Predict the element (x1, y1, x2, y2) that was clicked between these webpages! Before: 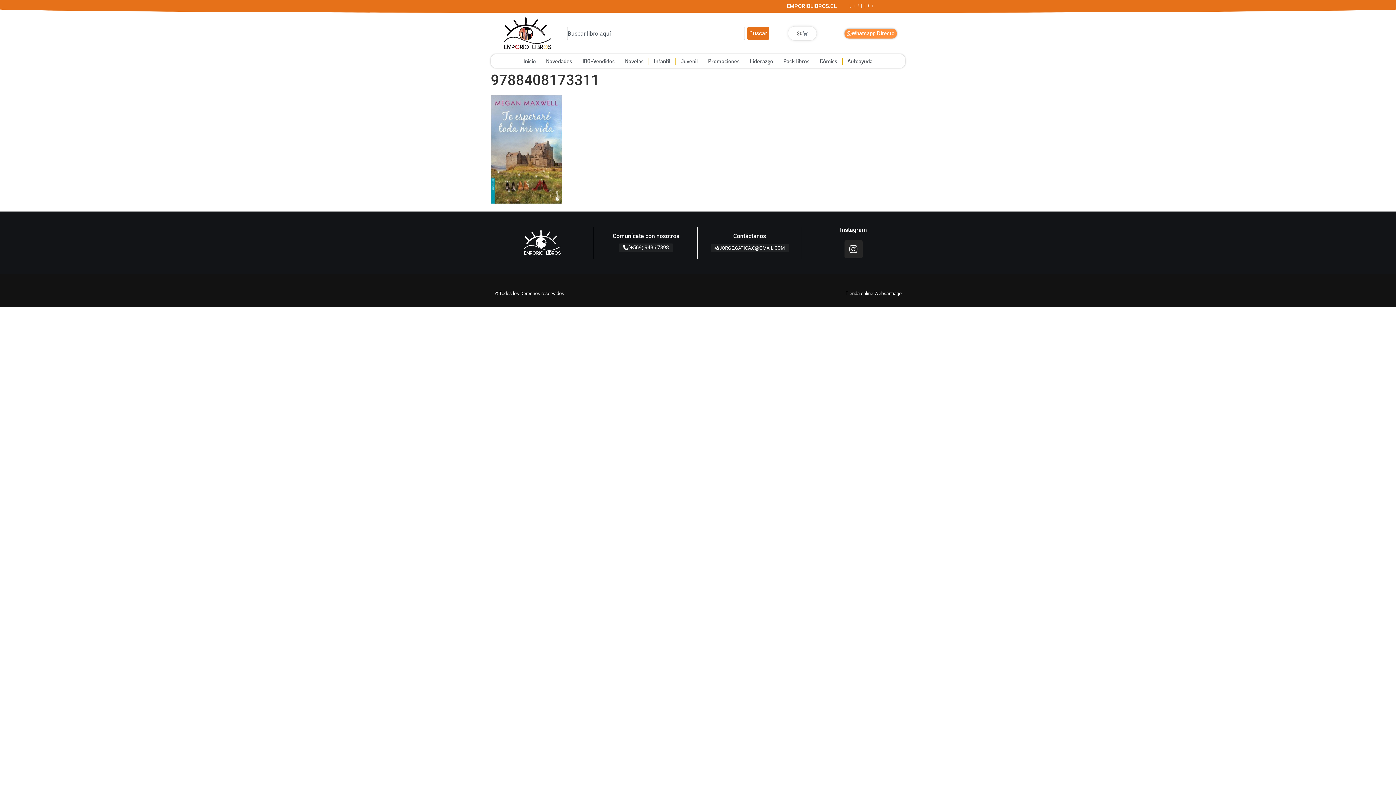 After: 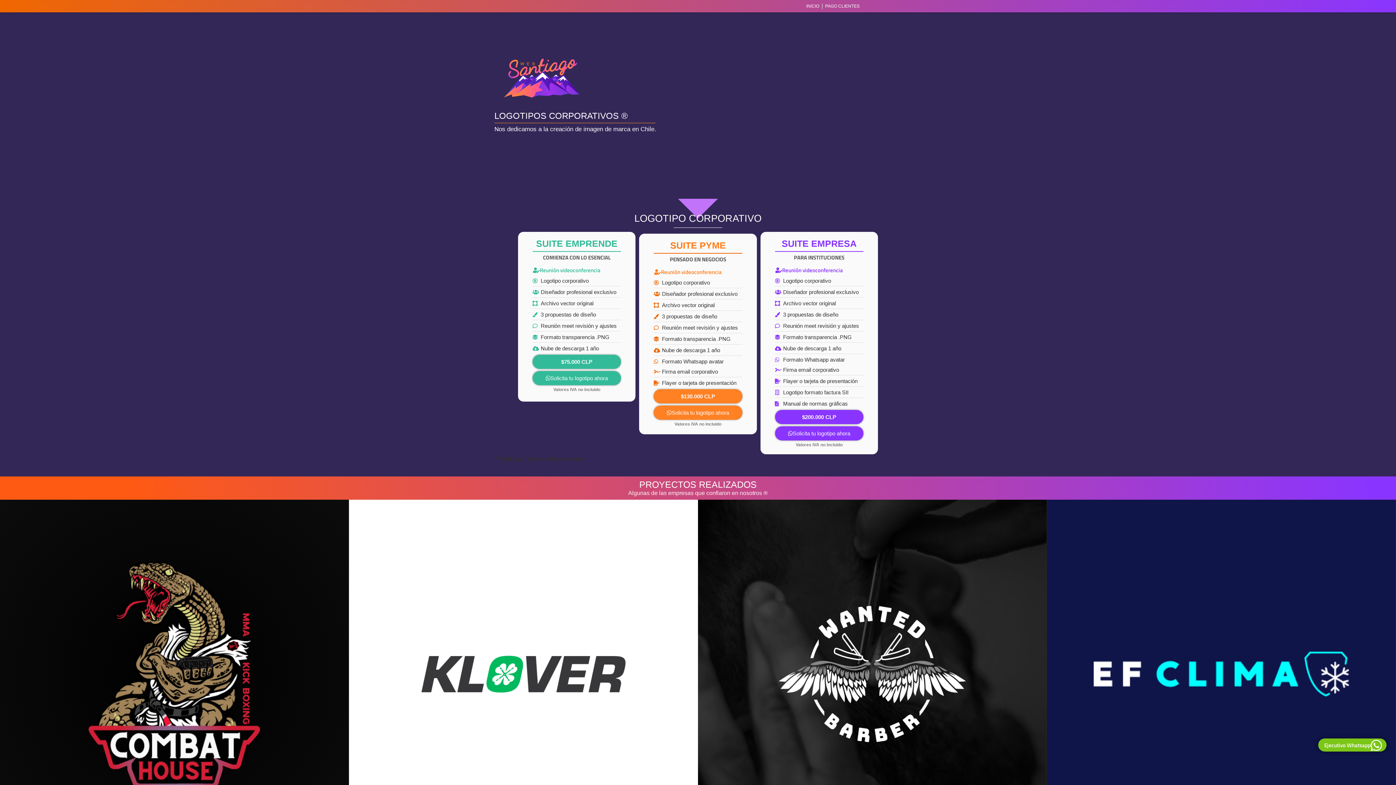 Action: bbox: (631, 303, 634, 303) label: logotipo chile